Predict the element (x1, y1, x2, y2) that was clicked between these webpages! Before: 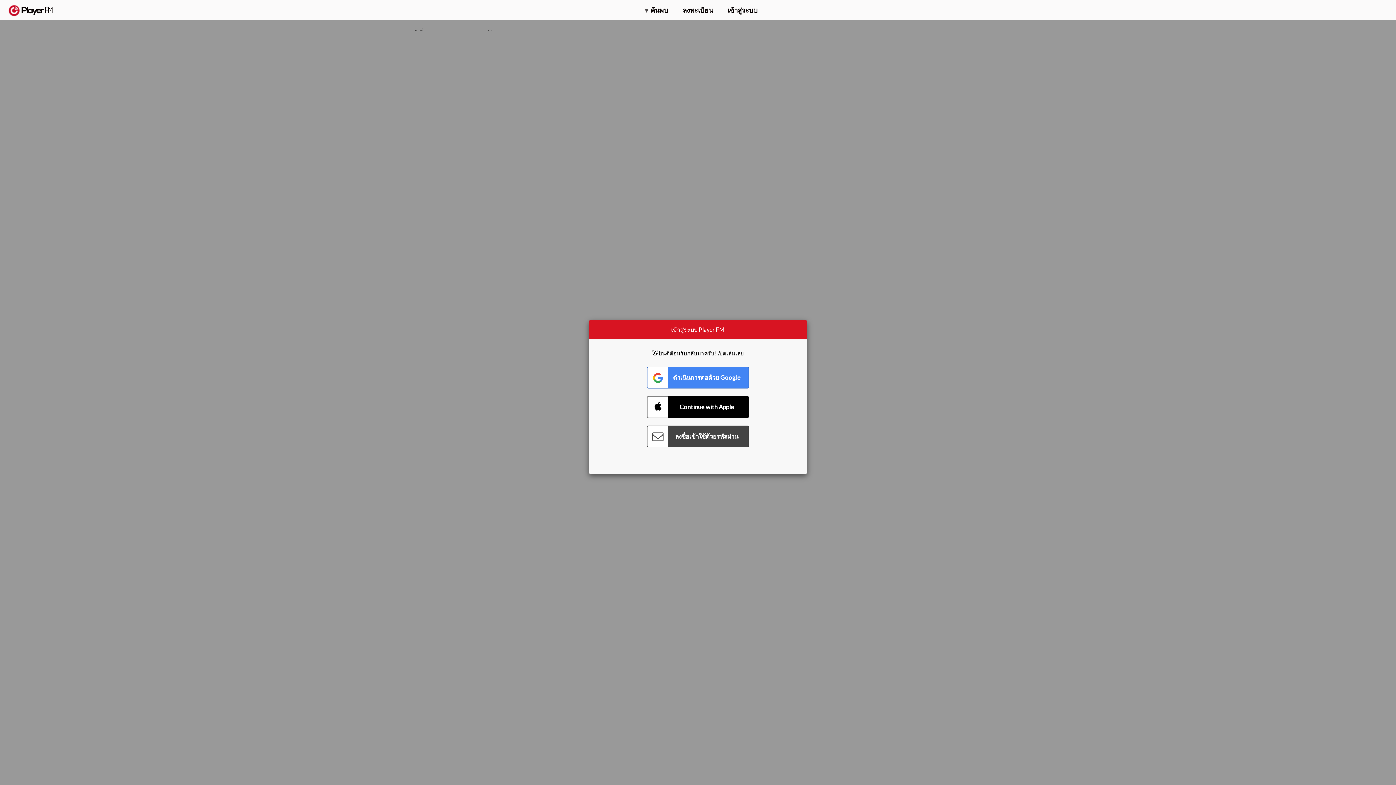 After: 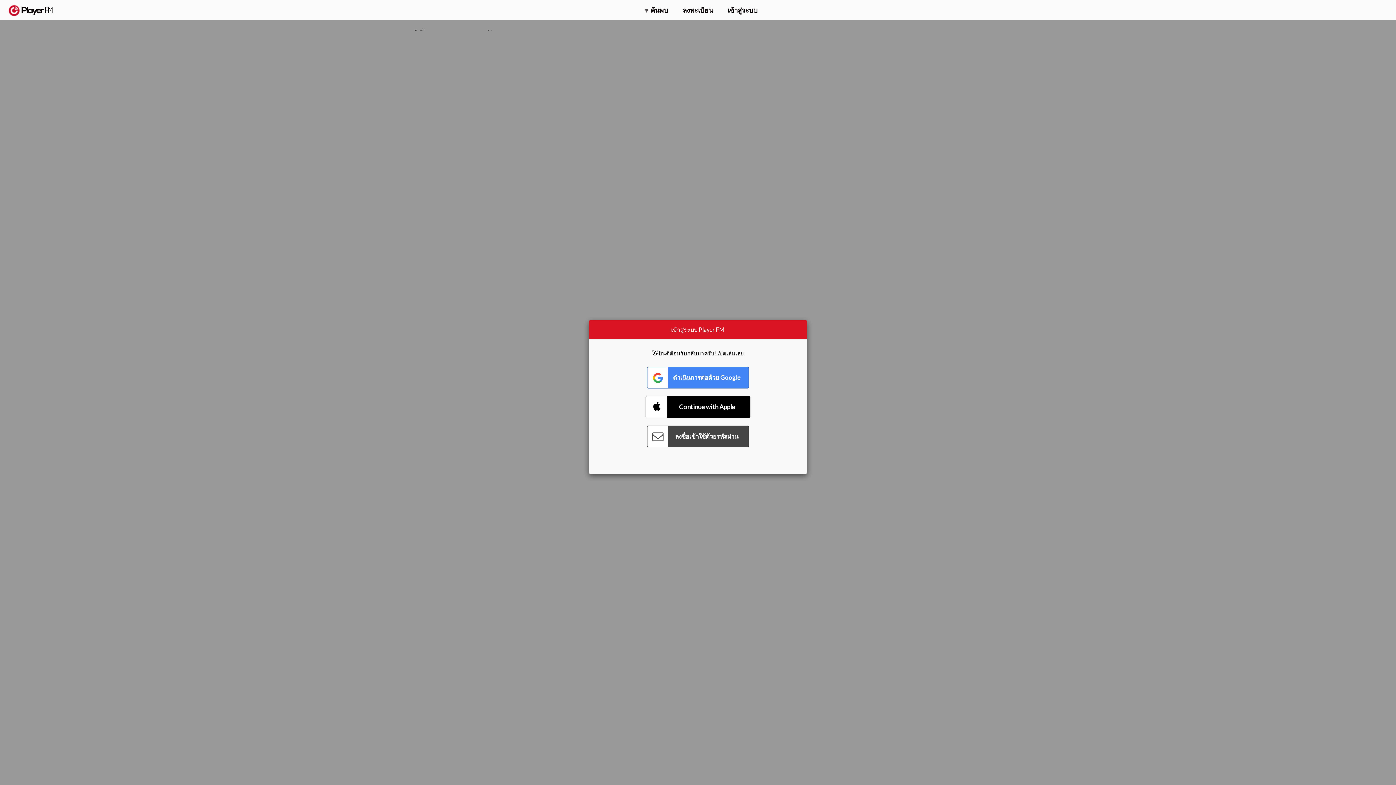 Action: bbox: (647, 396, 749, 418) label: Connect with Apple